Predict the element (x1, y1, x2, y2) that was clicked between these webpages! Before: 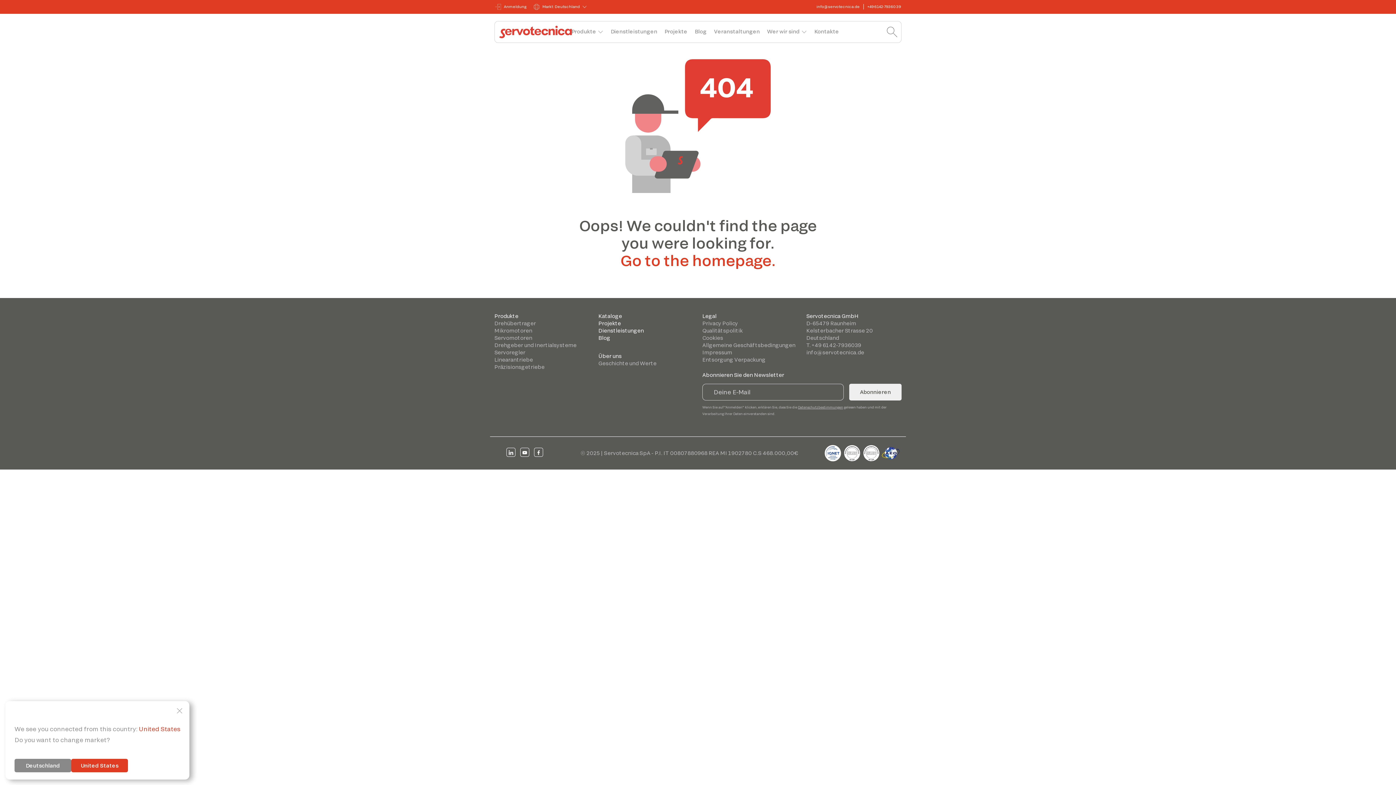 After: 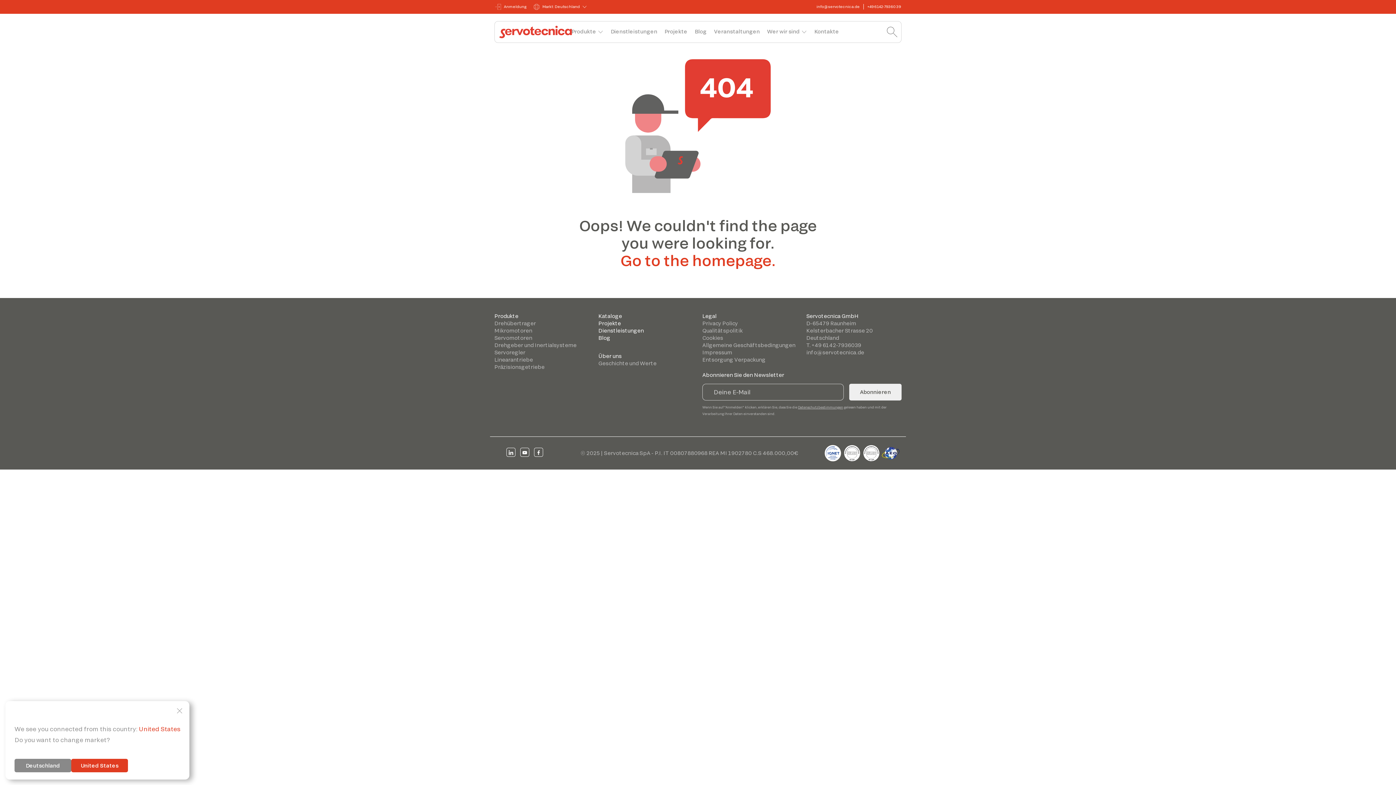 Action: label: linkedin bbox: (506, 447, 515, 457)